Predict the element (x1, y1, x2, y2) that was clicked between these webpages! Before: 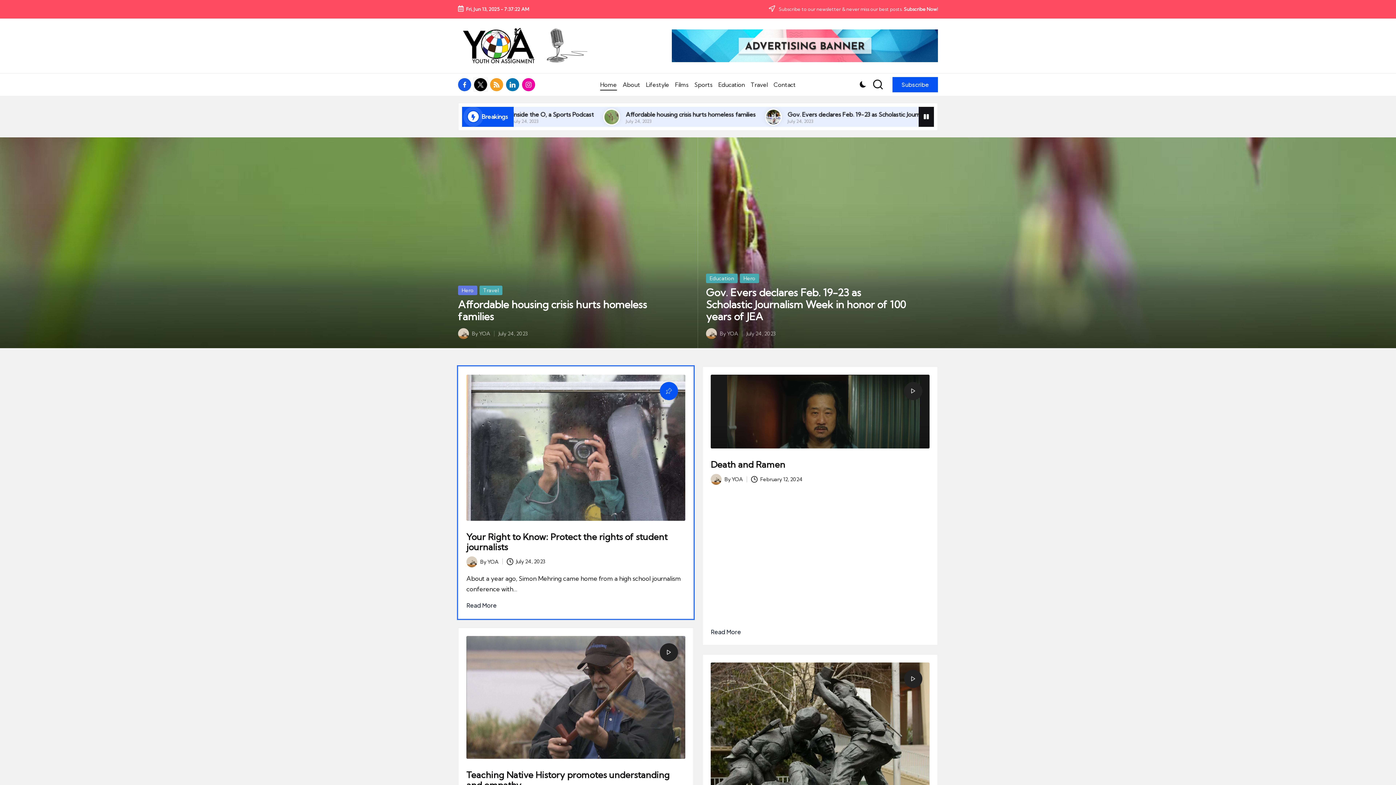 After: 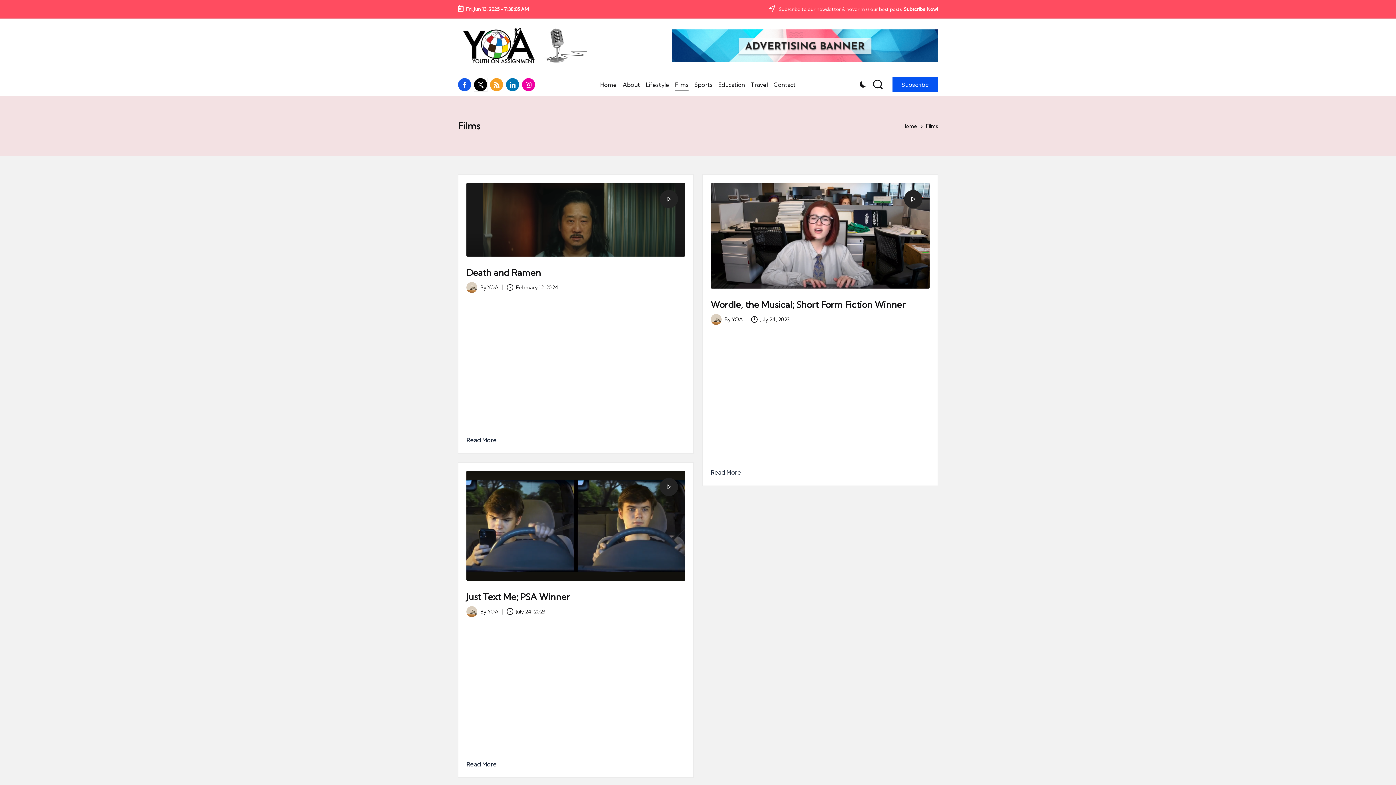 Action: label: Films bbox: (675, 75, 688, 94)